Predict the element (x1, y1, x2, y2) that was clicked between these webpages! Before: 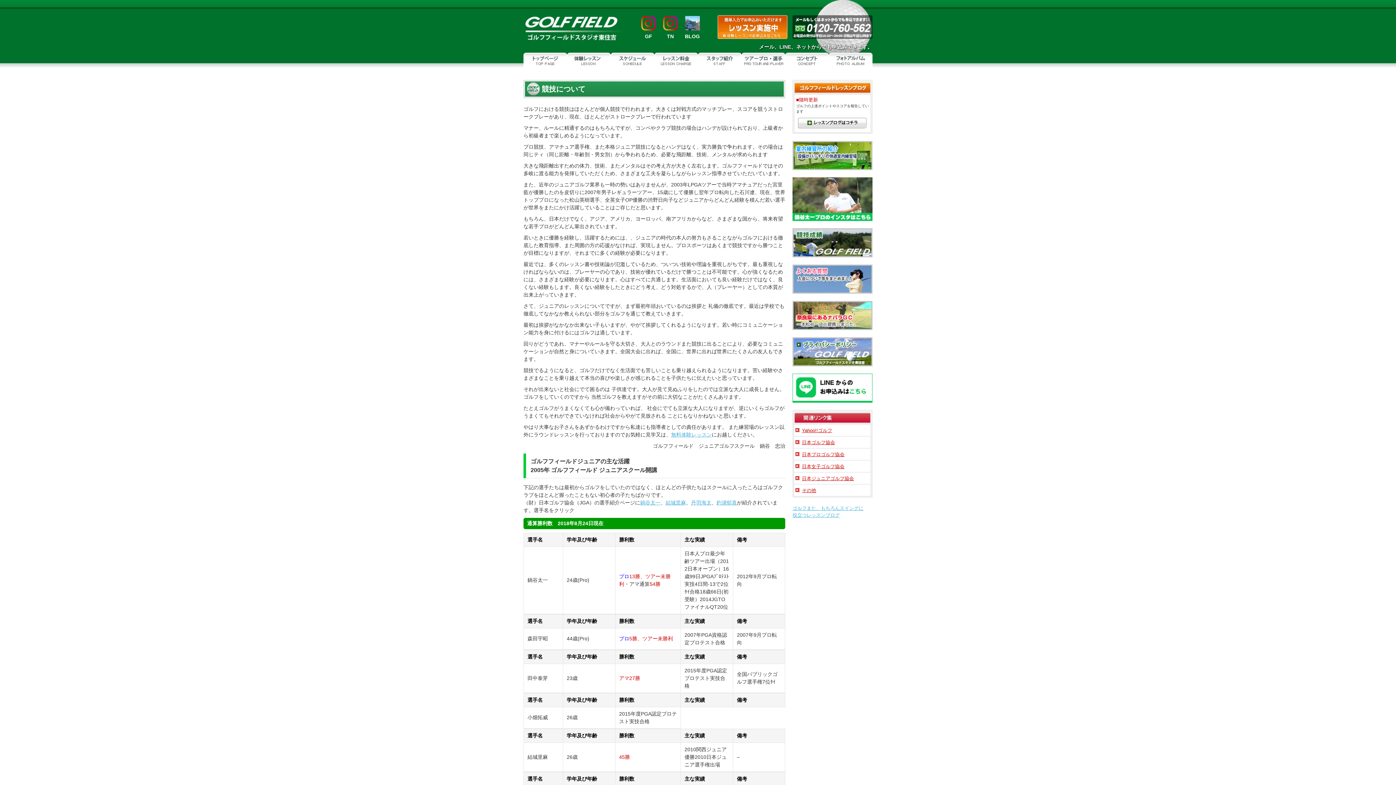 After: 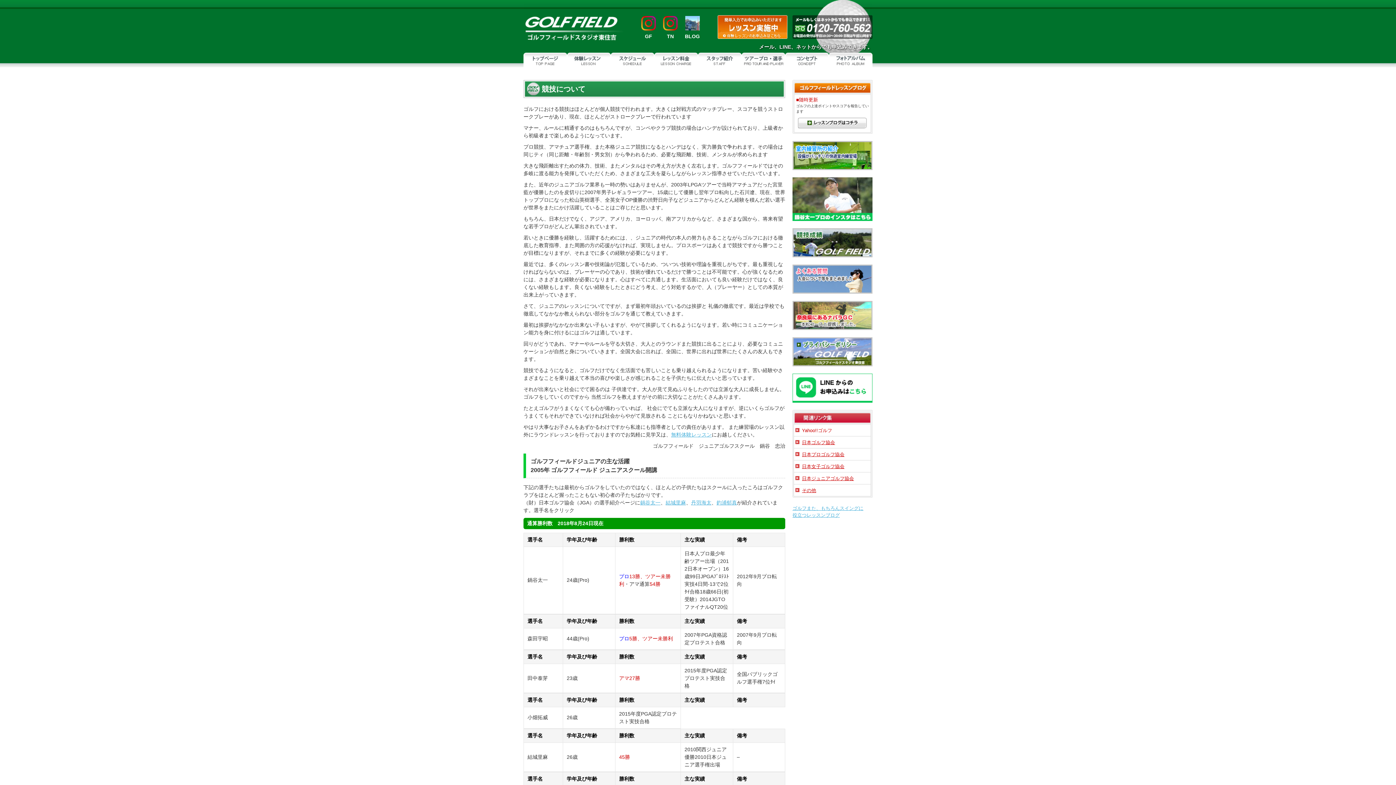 Action: label: Yahoo!!ゴルフ bbox: (802, 428, 832, 433)